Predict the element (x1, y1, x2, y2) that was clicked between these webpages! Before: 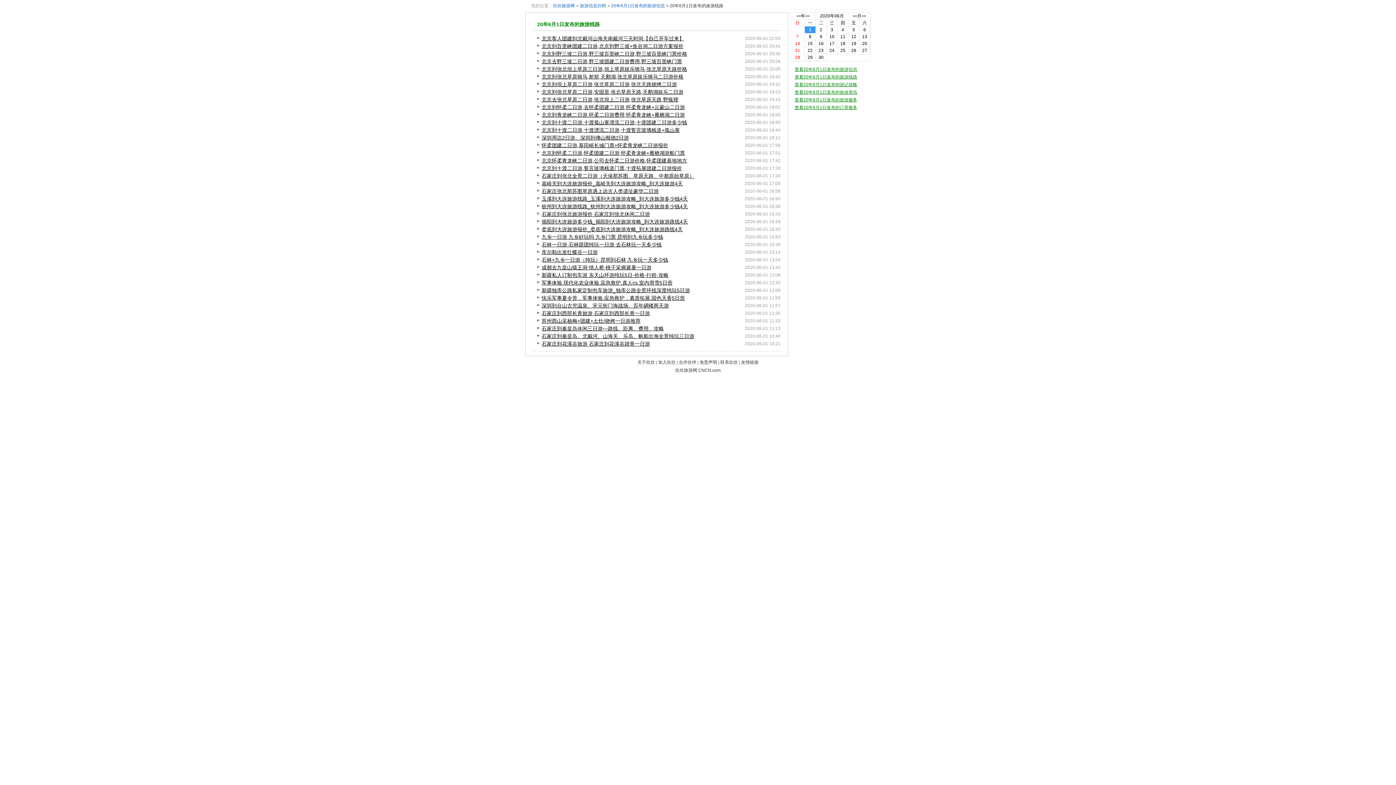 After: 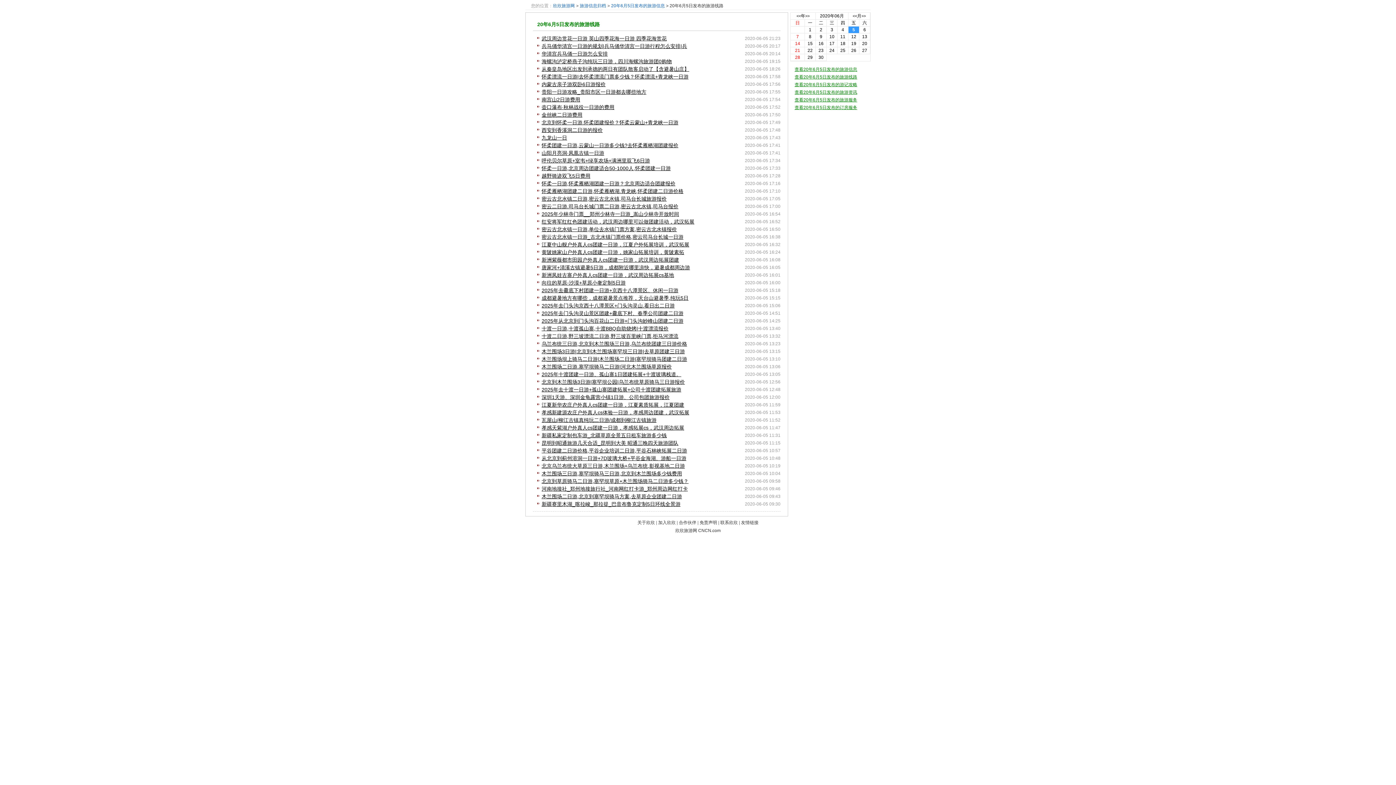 Action: label: 5 bbox: (848, 26, 859, 33)